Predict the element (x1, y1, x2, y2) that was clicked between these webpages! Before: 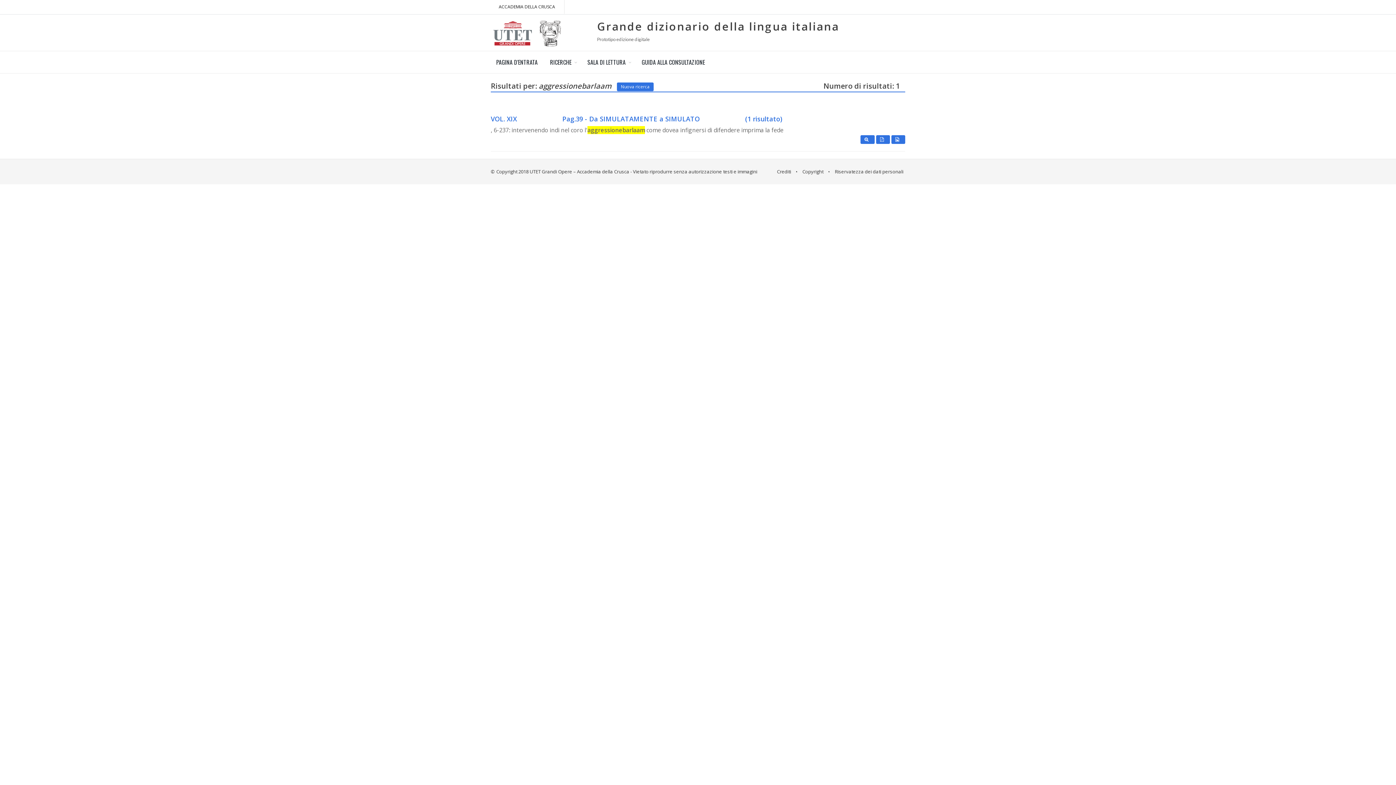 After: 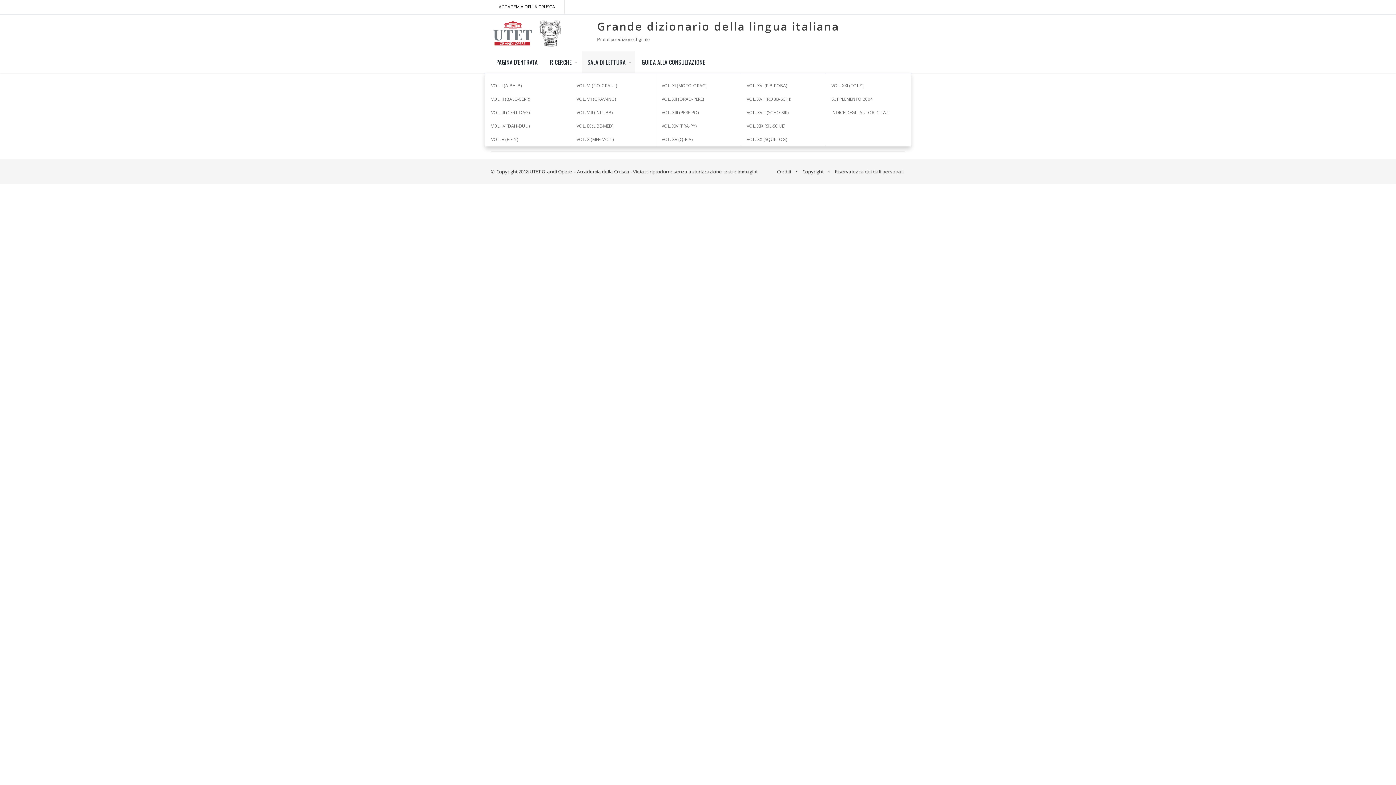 Action: label: SALA DI LETTURA bbox: (582, 51, 634, 73)